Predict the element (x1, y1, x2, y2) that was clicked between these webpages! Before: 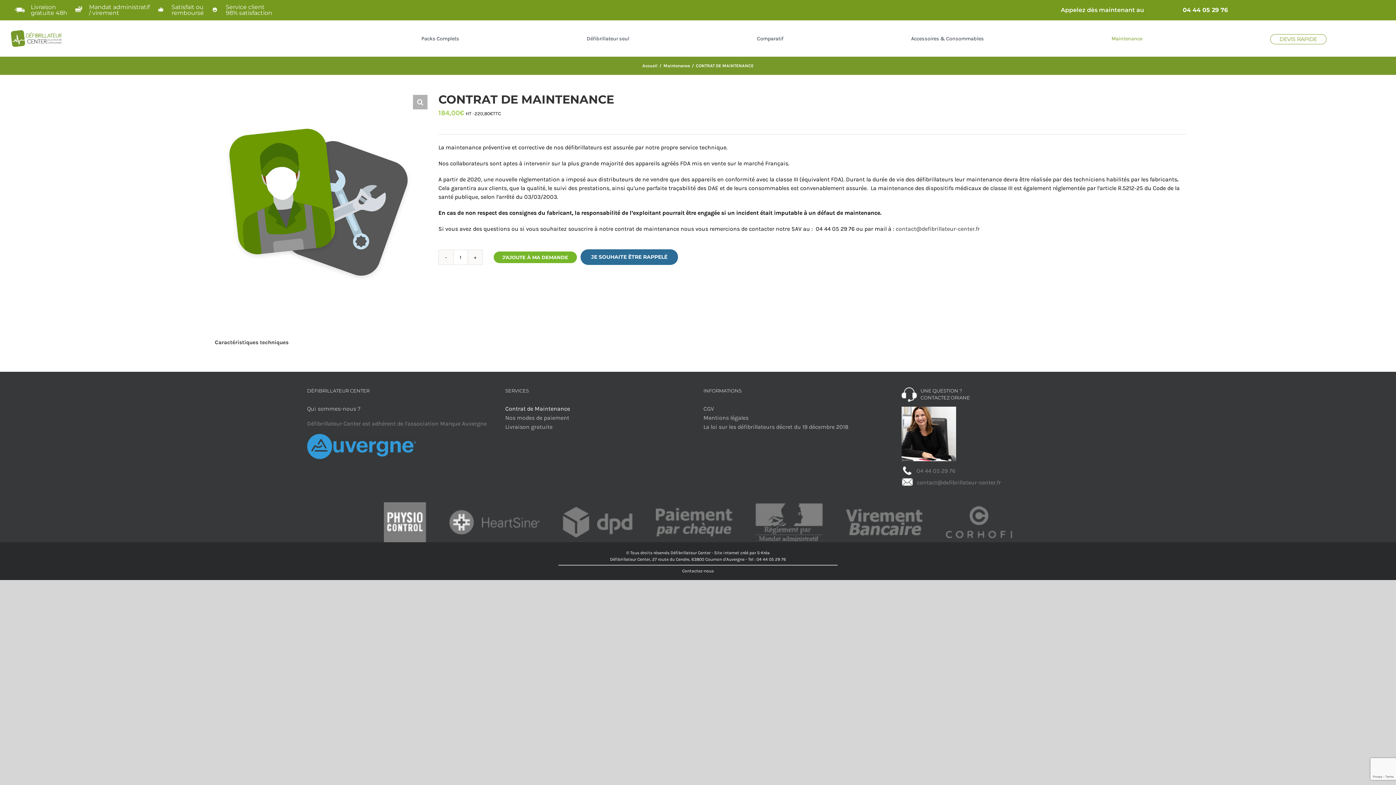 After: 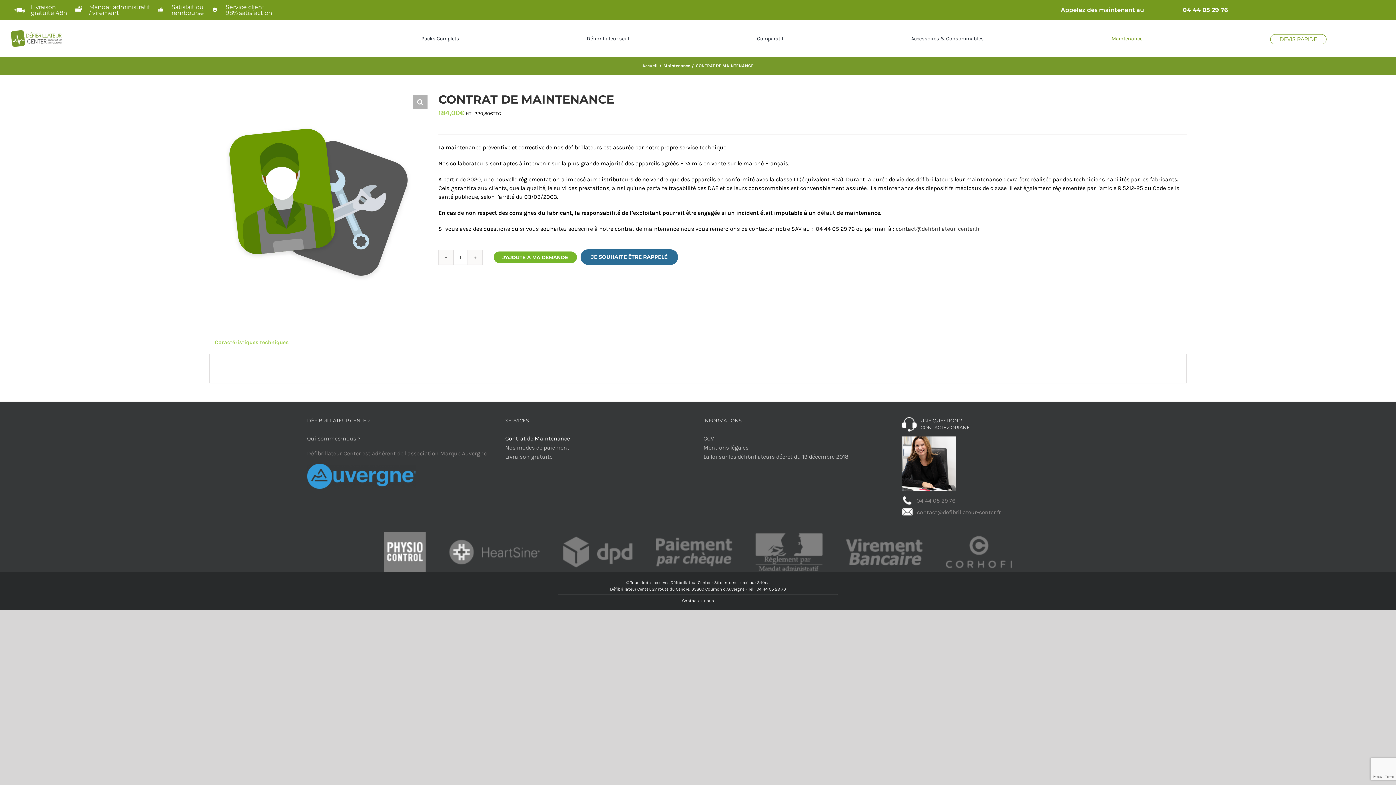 Action: bbox: (209, 334, 294, 350) label: Caractéristiques techniques